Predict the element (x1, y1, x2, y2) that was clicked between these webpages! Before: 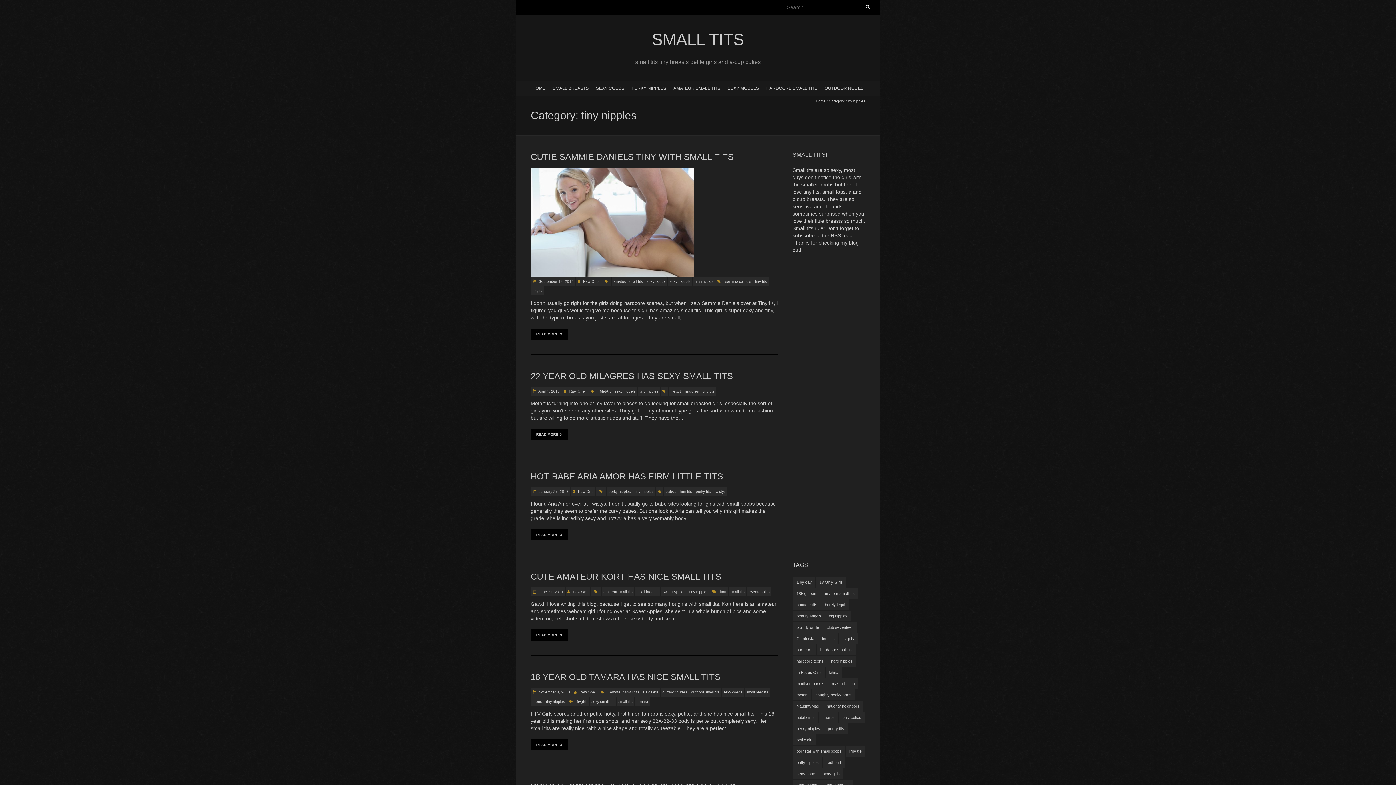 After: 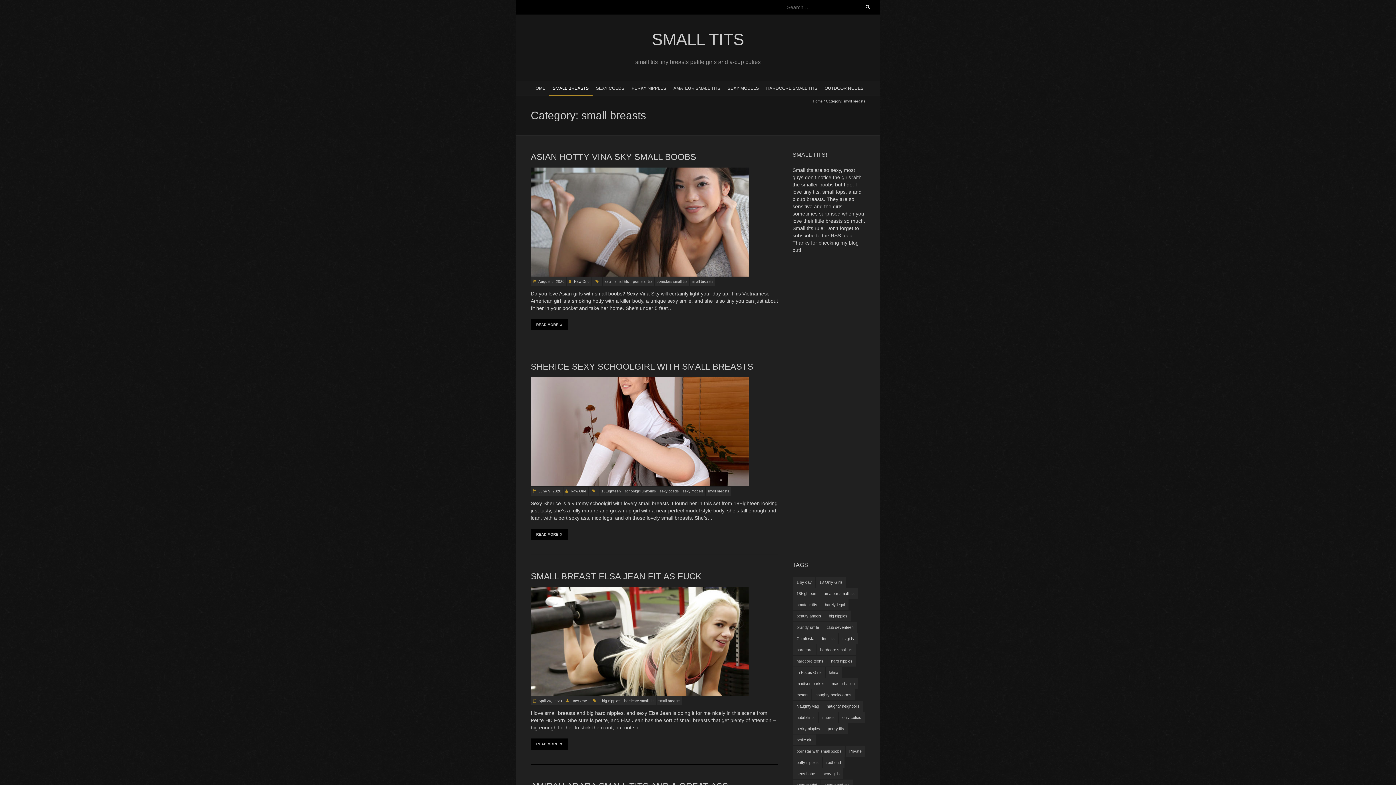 Action: bbox: (549, 81, 592, 94) label: SMALL BREASTS